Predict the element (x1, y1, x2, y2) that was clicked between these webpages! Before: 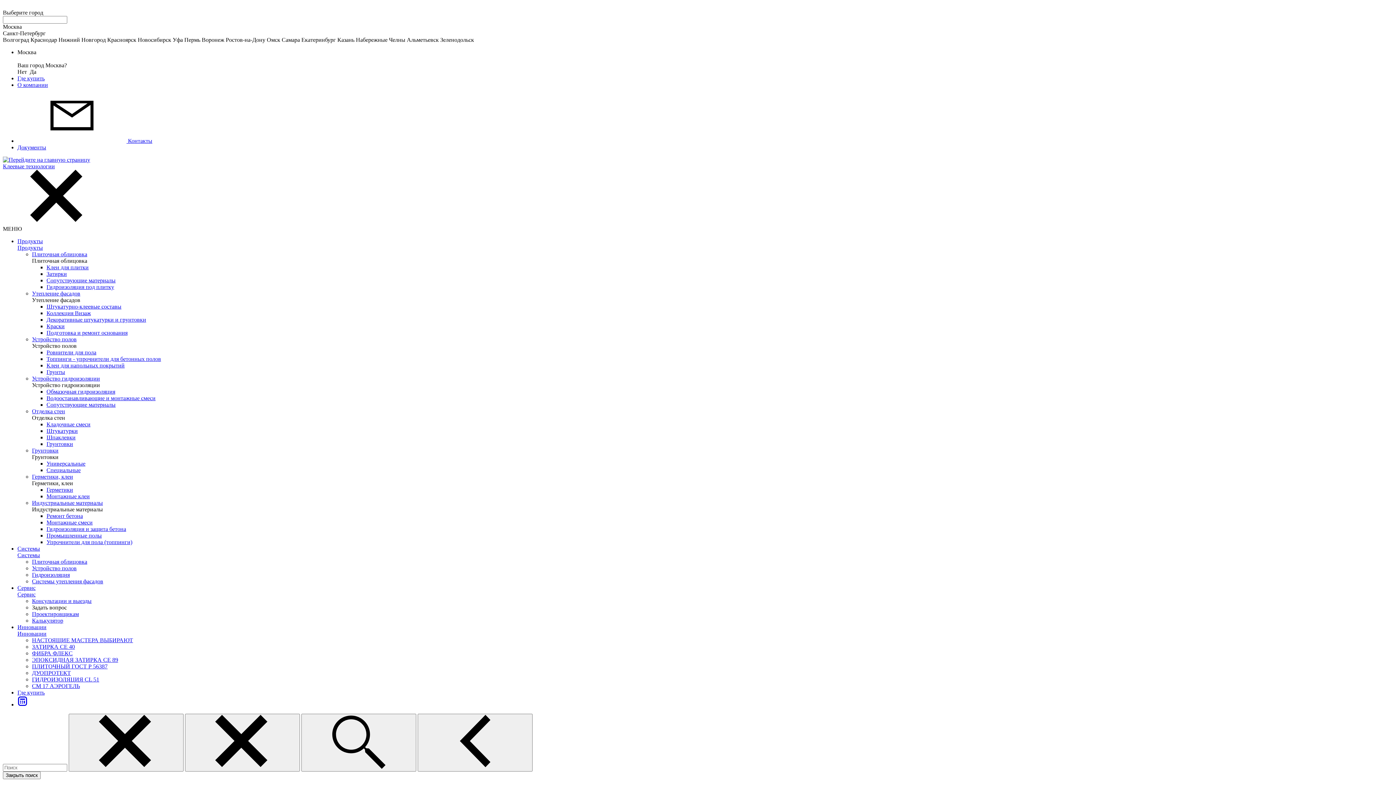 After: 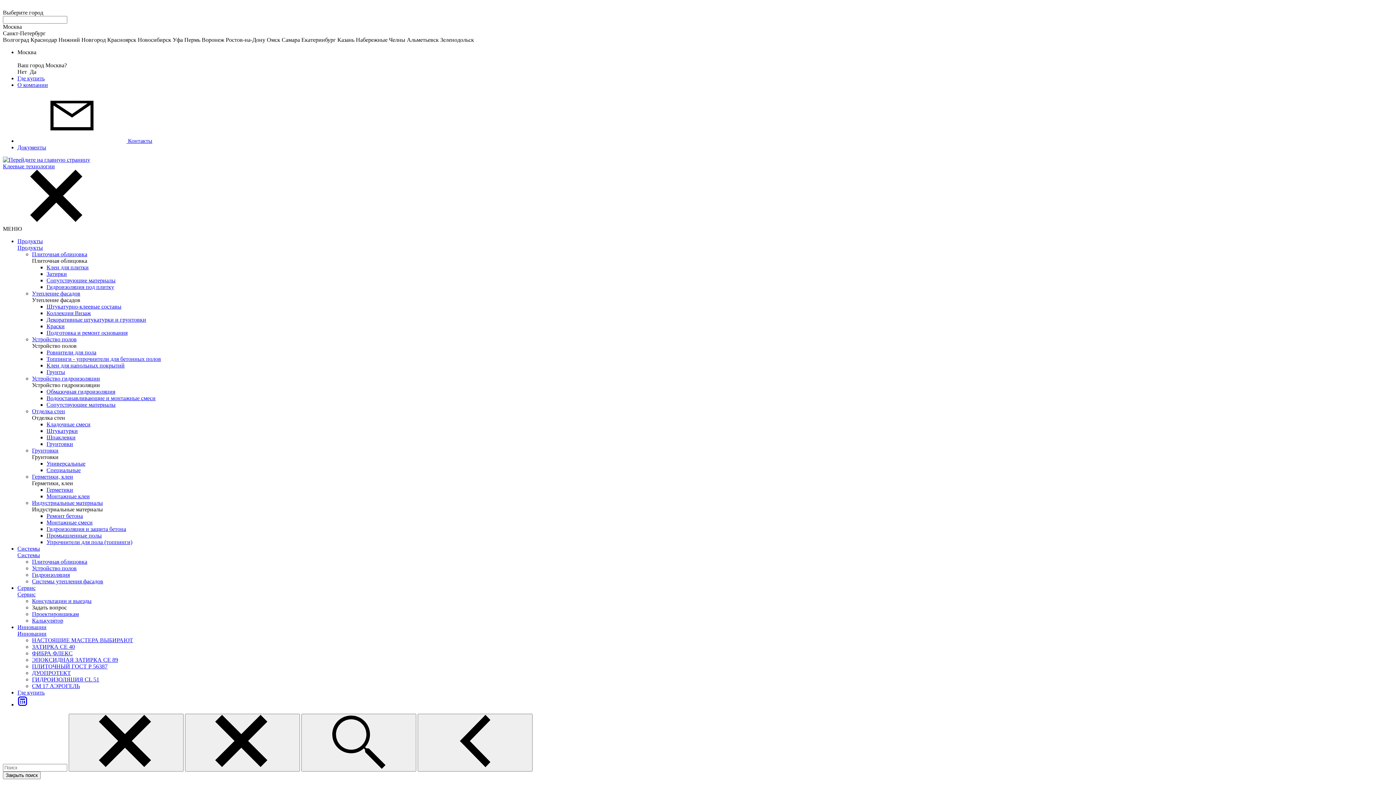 Action: bbox: (30, 36, 57, 42) label: Краснодар